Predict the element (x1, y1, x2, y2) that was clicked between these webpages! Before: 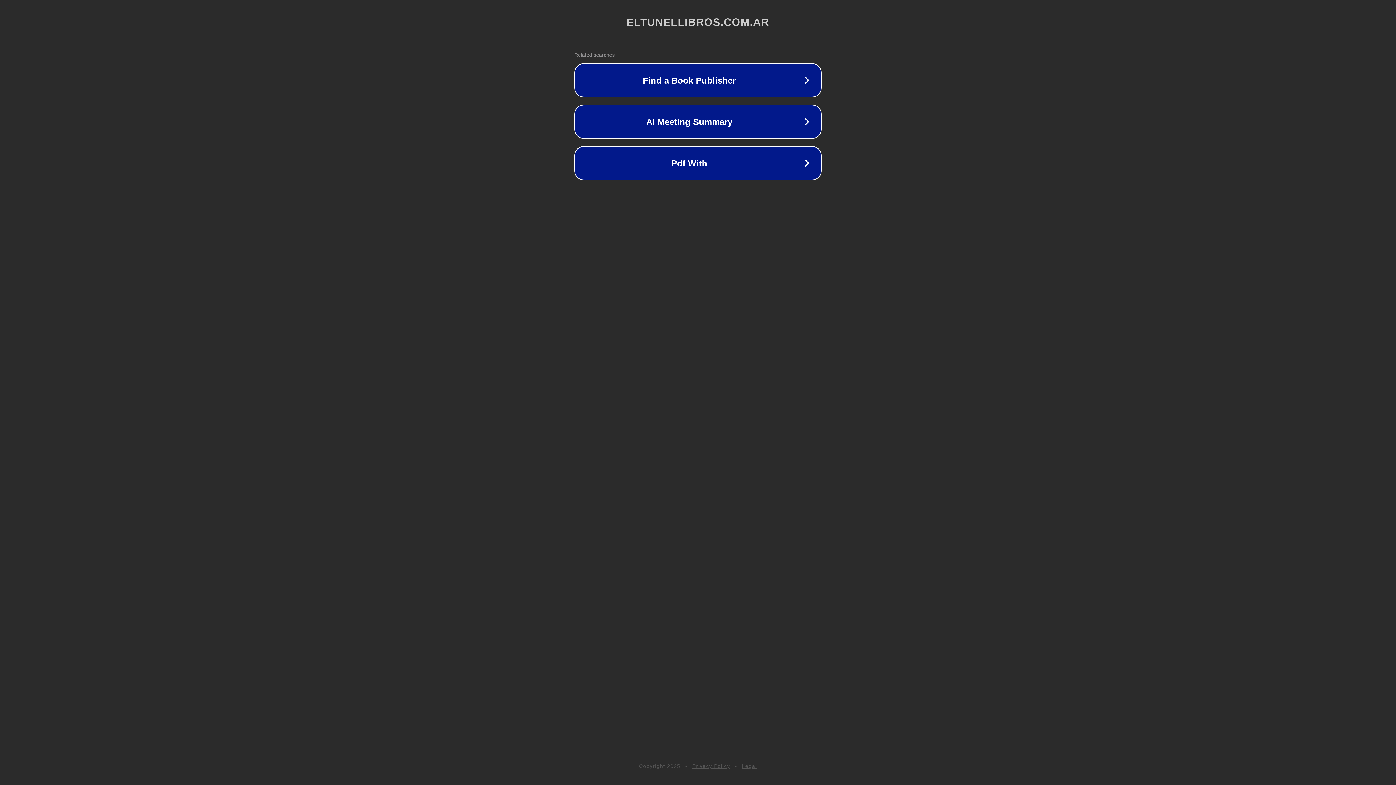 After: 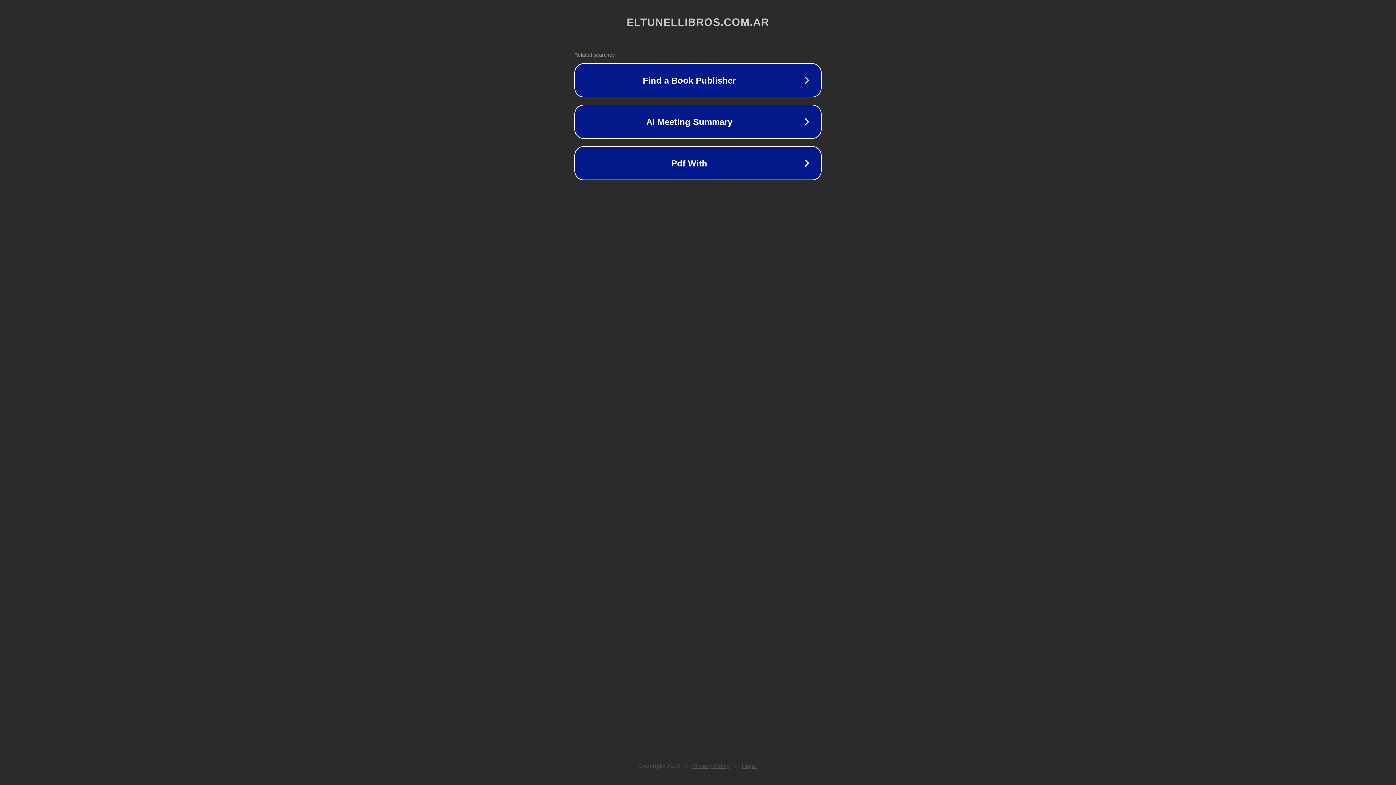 Action: bbox: (742, 763, 757, 769) label: Legal